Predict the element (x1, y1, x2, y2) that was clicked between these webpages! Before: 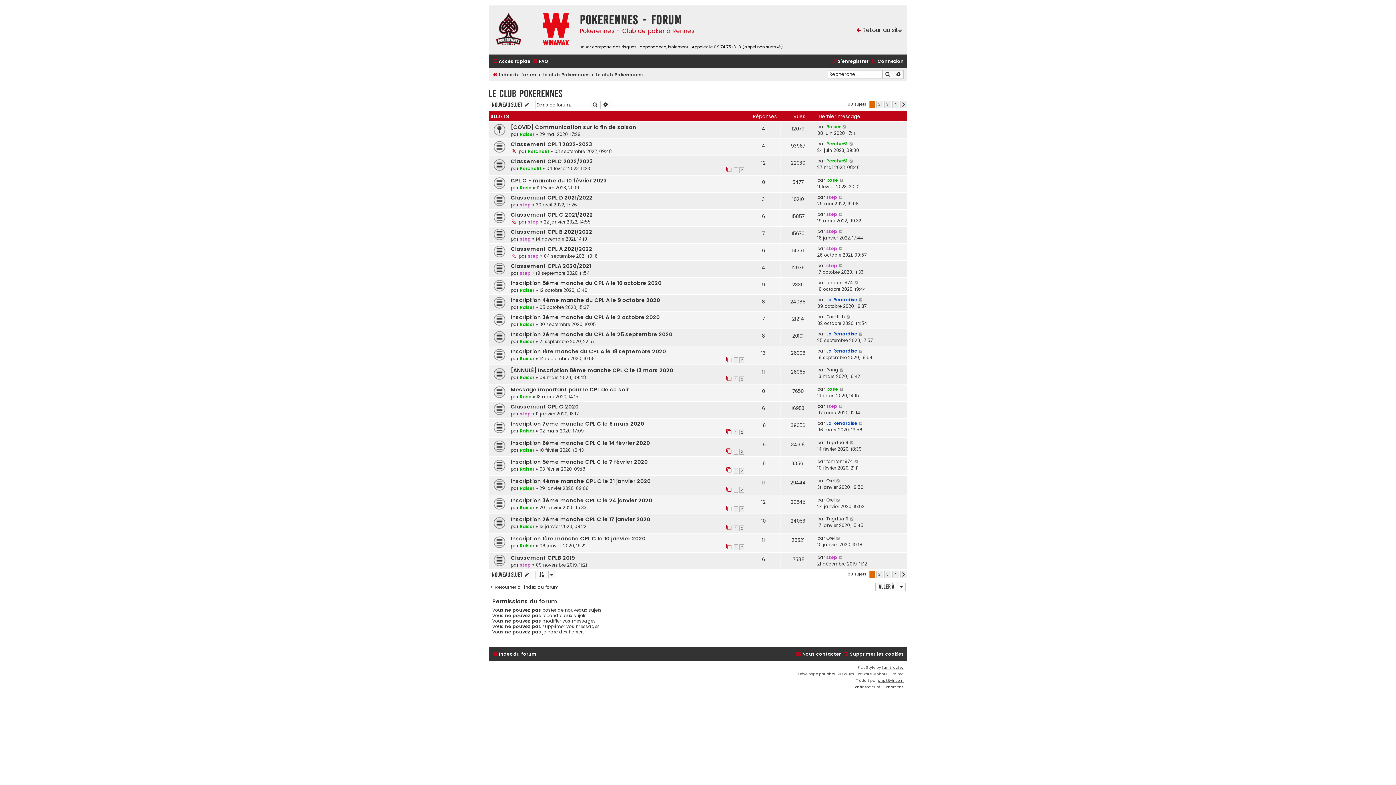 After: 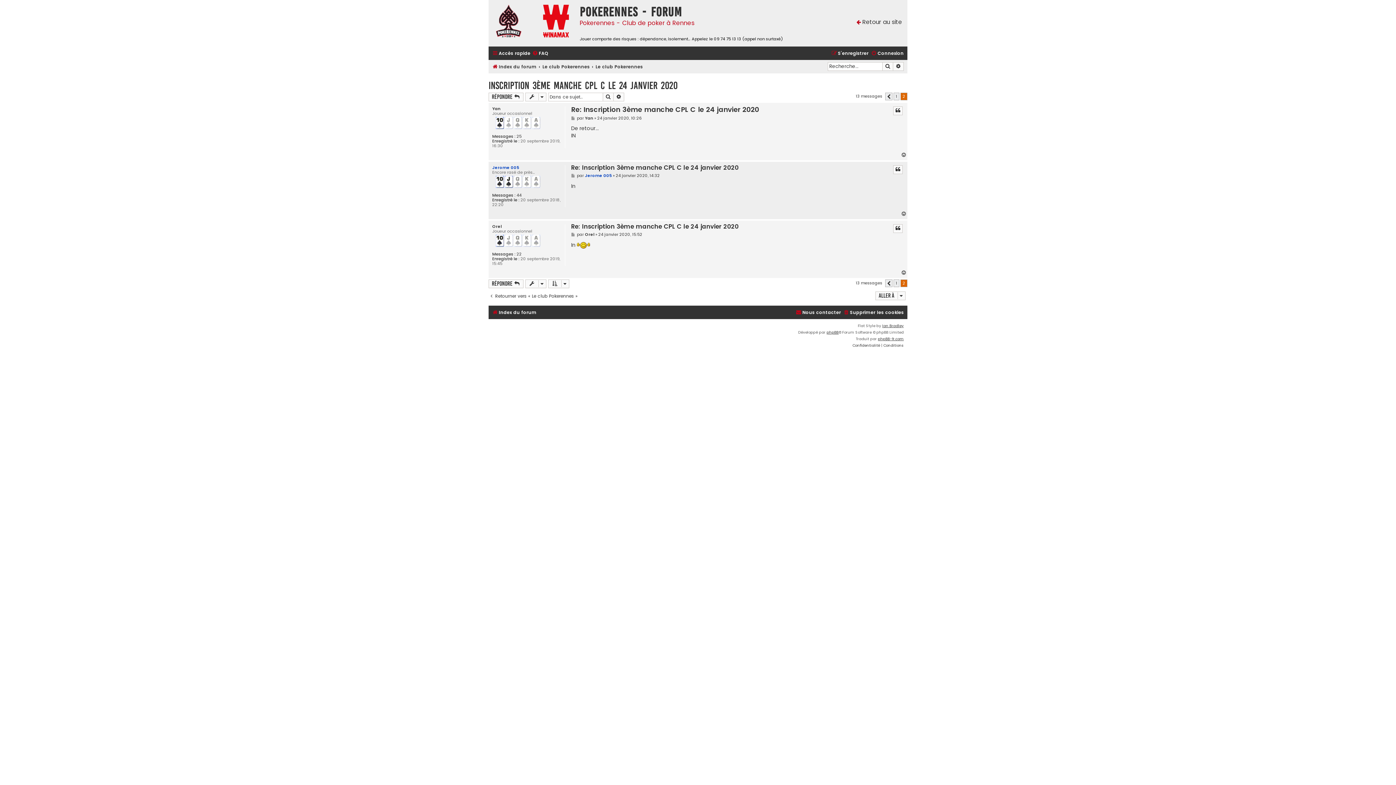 Action: bbox: (836, 496, 841, 503)